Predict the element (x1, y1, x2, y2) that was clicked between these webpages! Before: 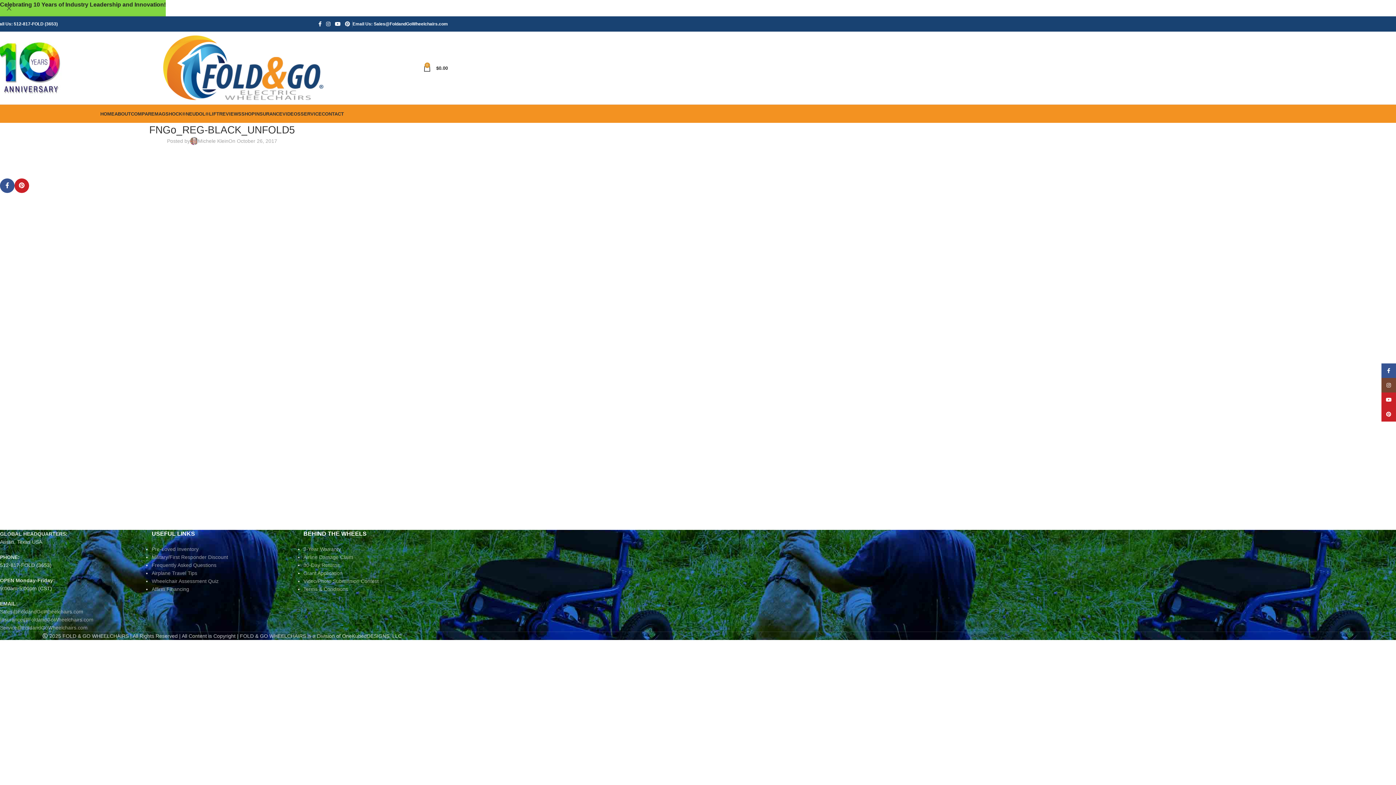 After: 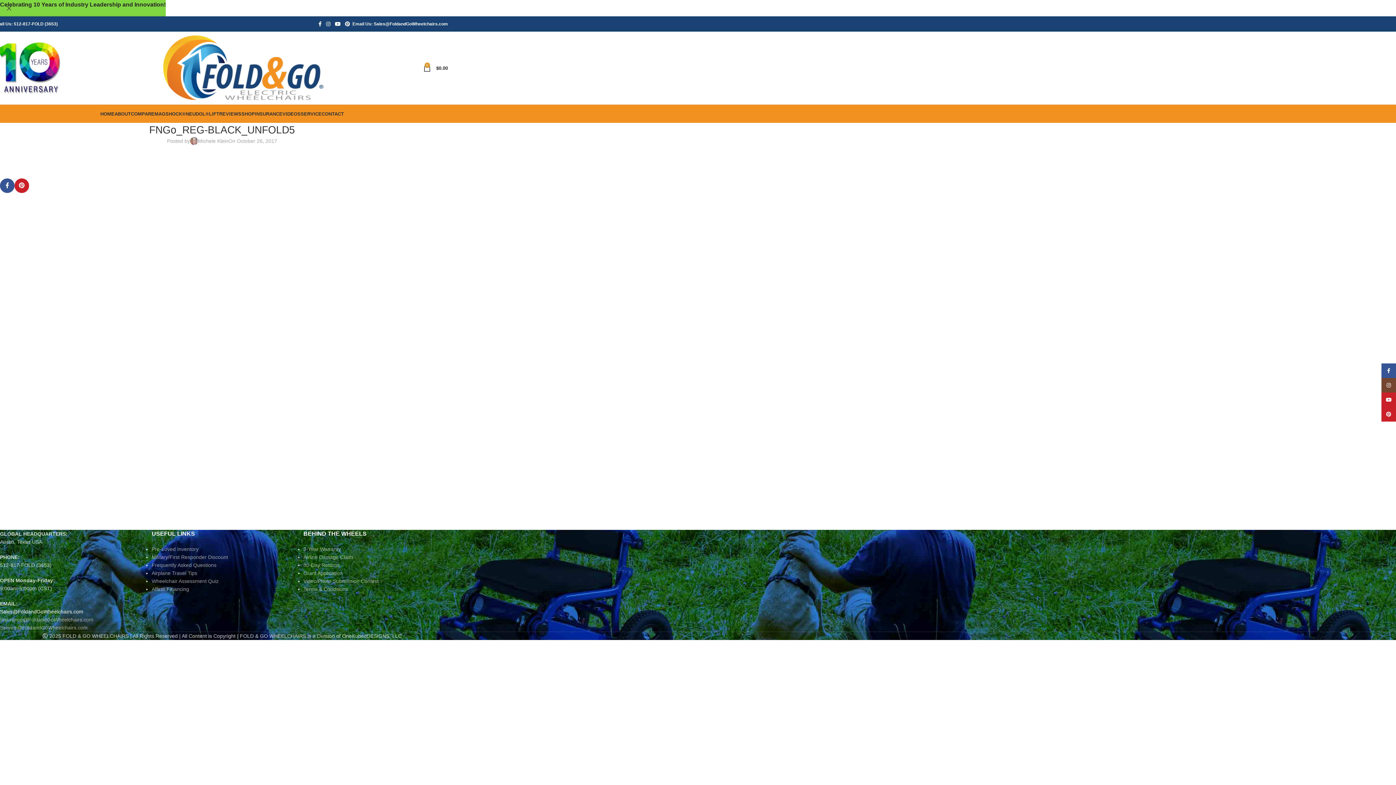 Action: bbox: (0, 609, 83, 614) label: Sales@FoldandGoWheelchairs.com